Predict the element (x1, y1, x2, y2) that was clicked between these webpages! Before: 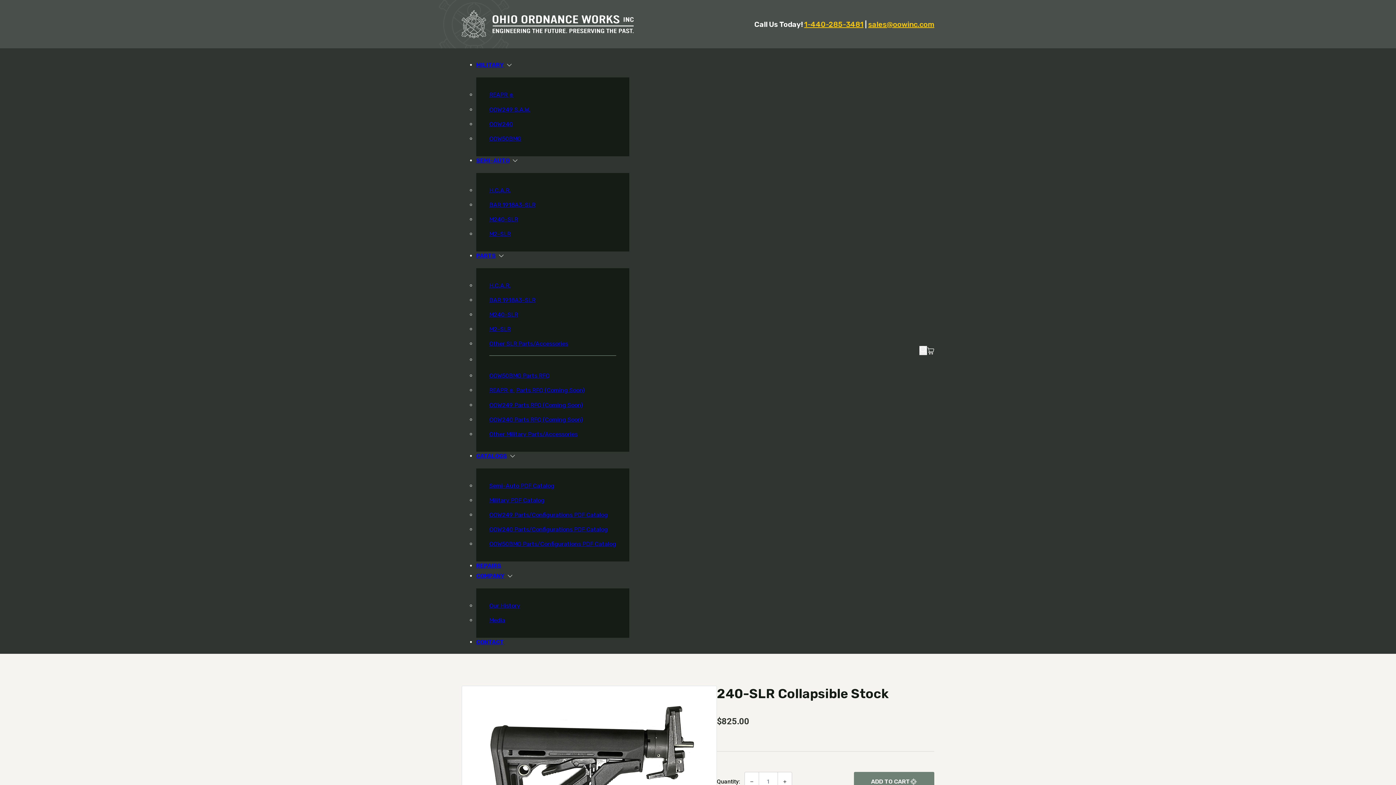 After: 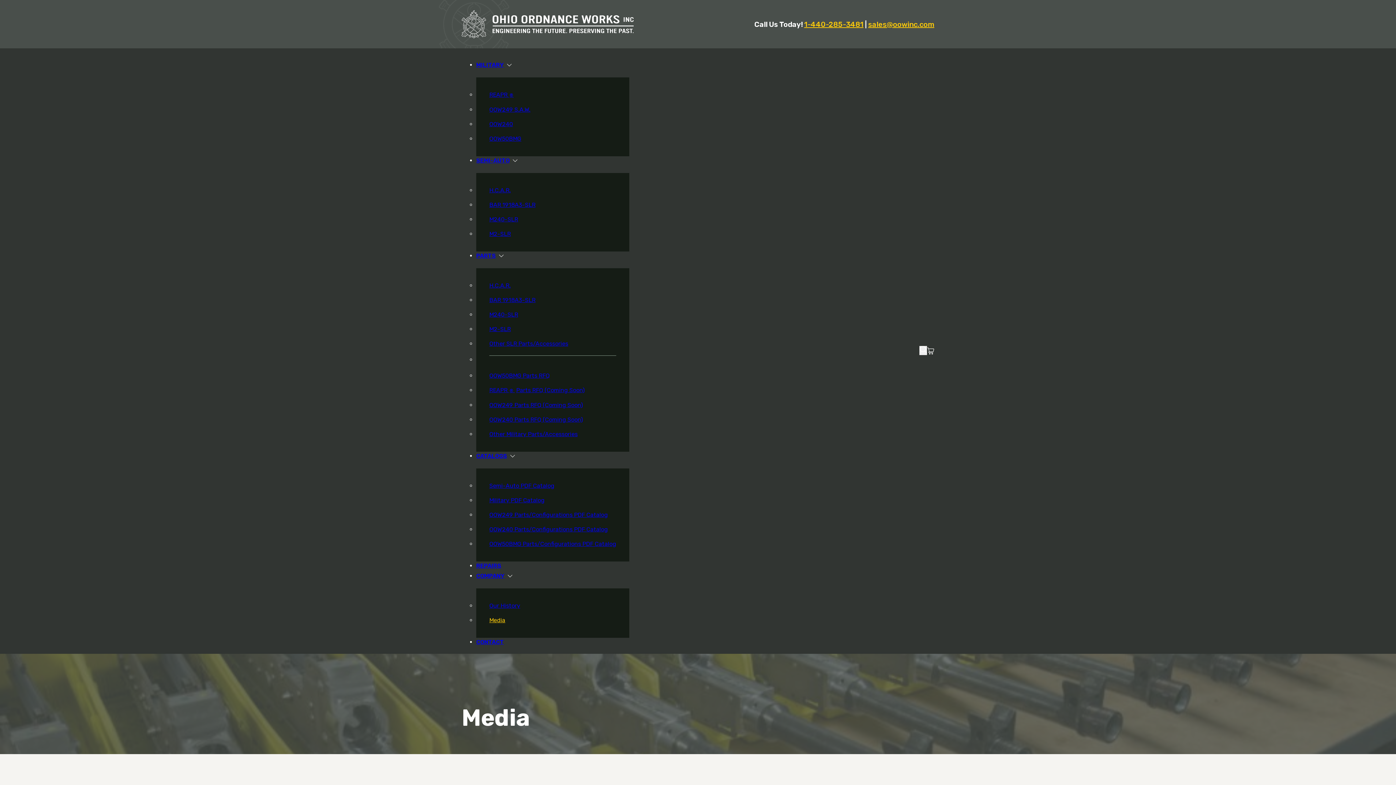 Action: label: Media bbox: (476, 617, 518, 624)